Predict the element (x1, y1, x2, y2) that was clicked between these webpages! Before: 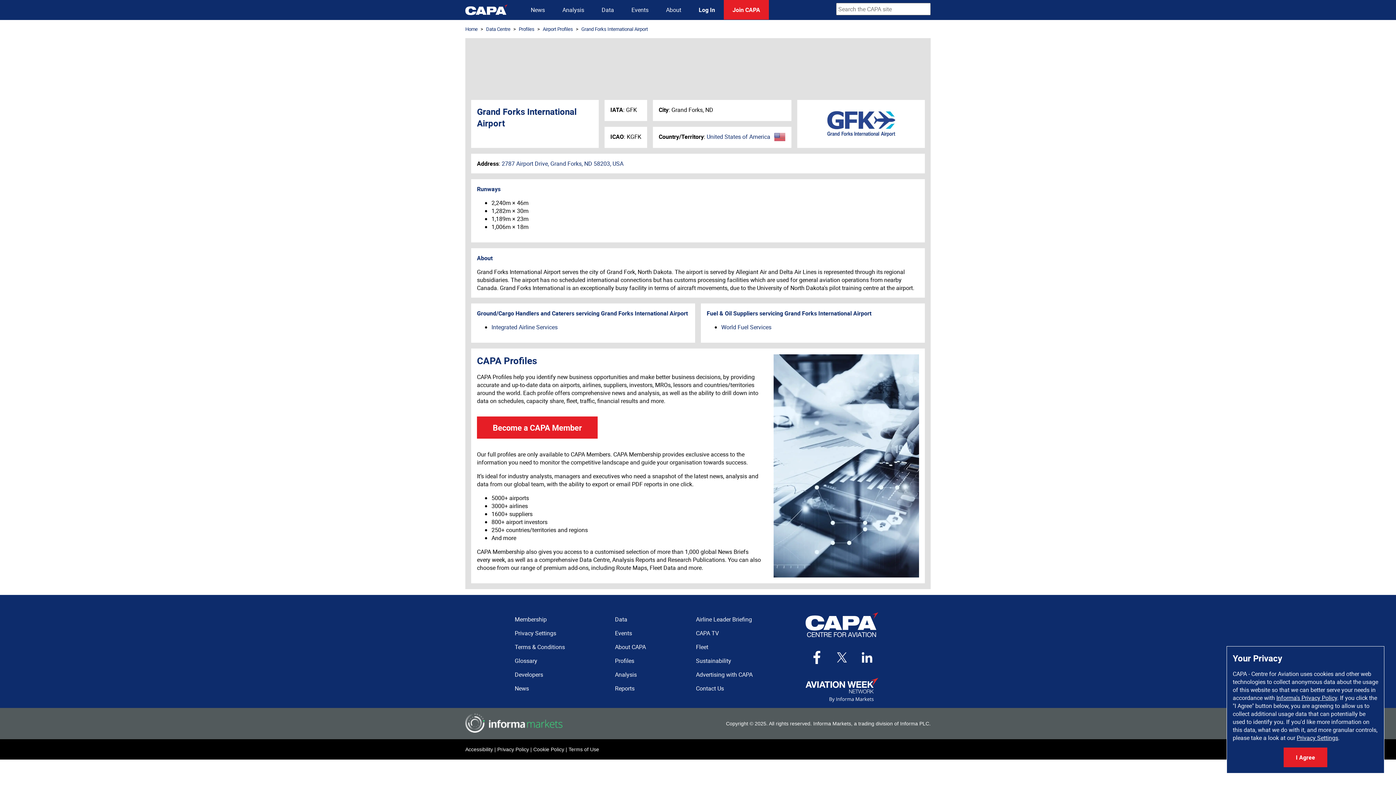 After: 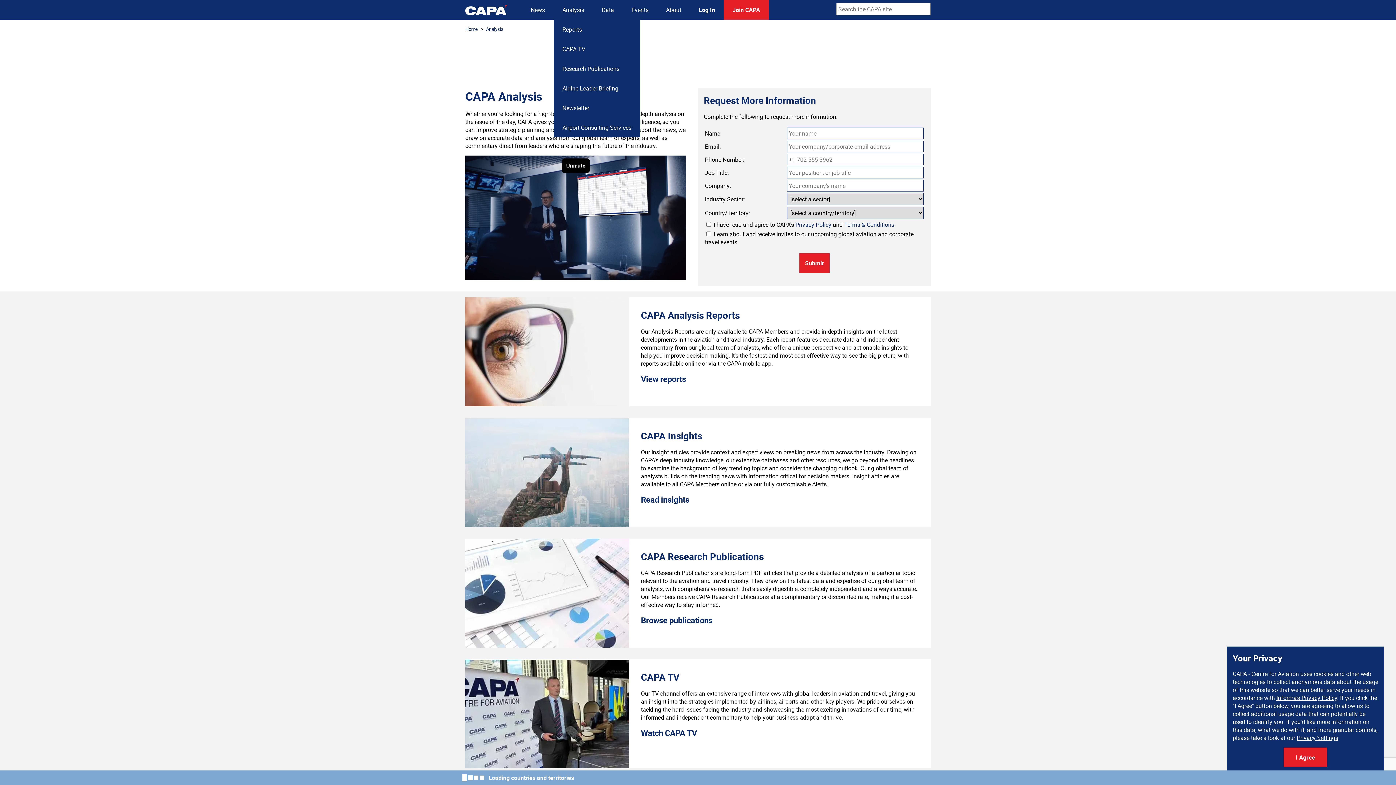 Action: label: Analysis bbox: (553, 0, 593, 19)